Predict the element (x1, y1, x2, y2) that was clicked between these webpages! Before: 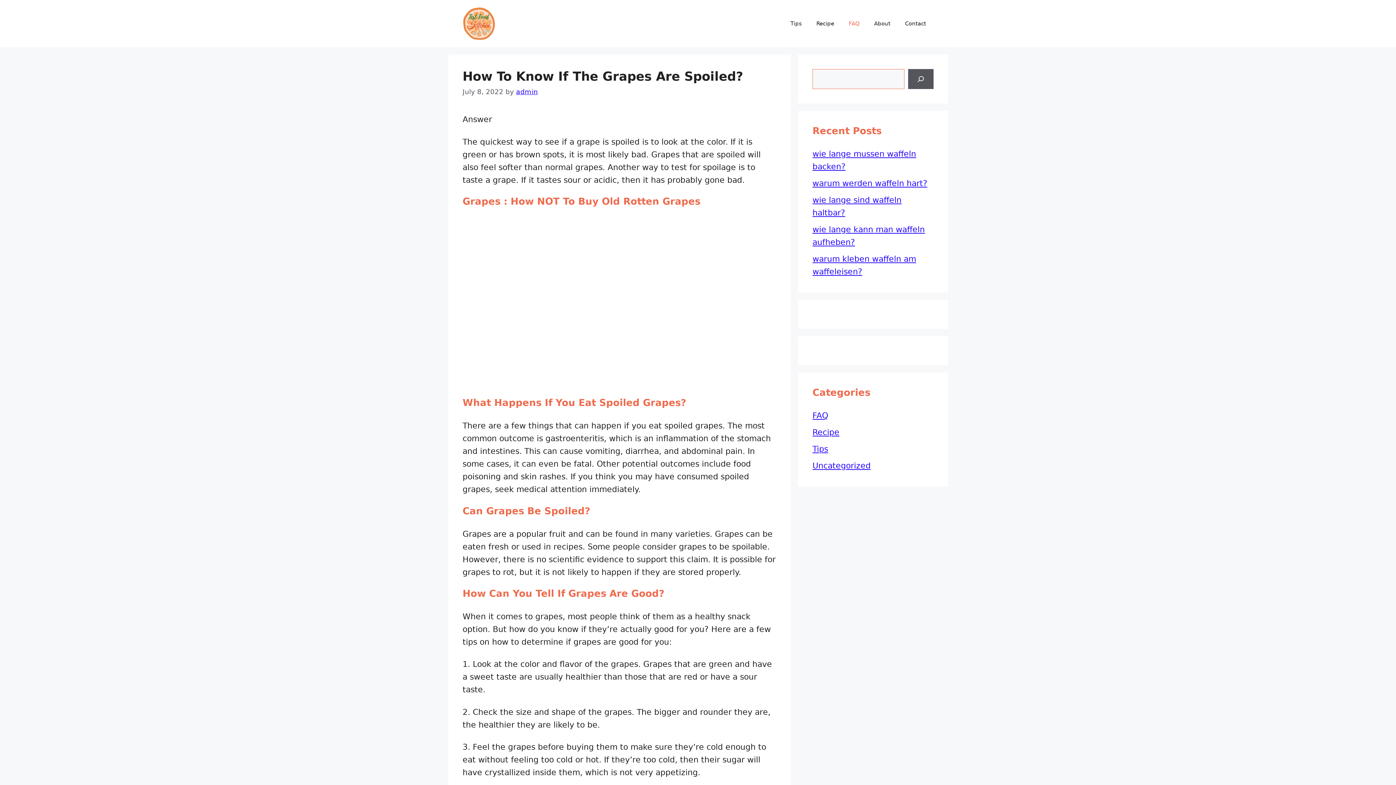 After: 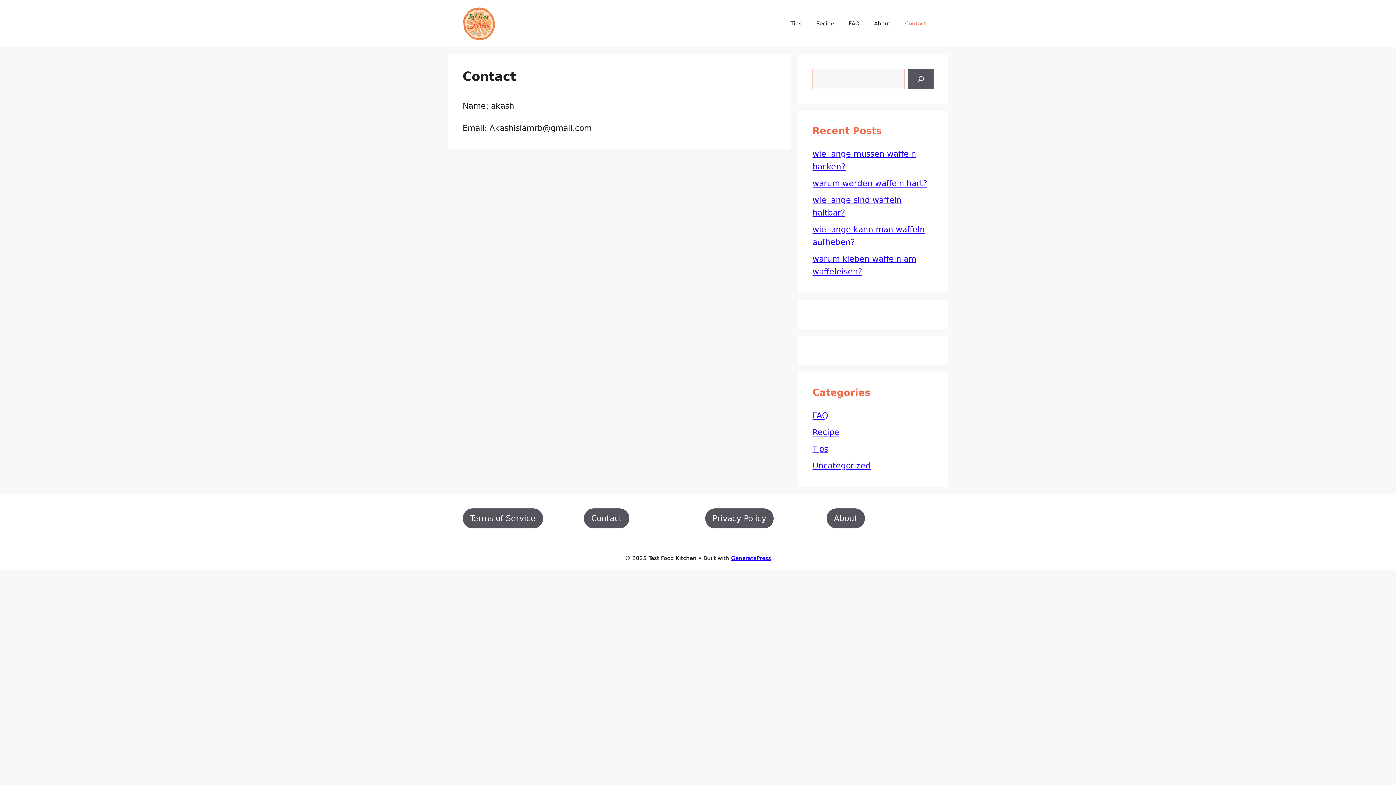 Action: bbox: (898, 12, 933, 34) label: Contact